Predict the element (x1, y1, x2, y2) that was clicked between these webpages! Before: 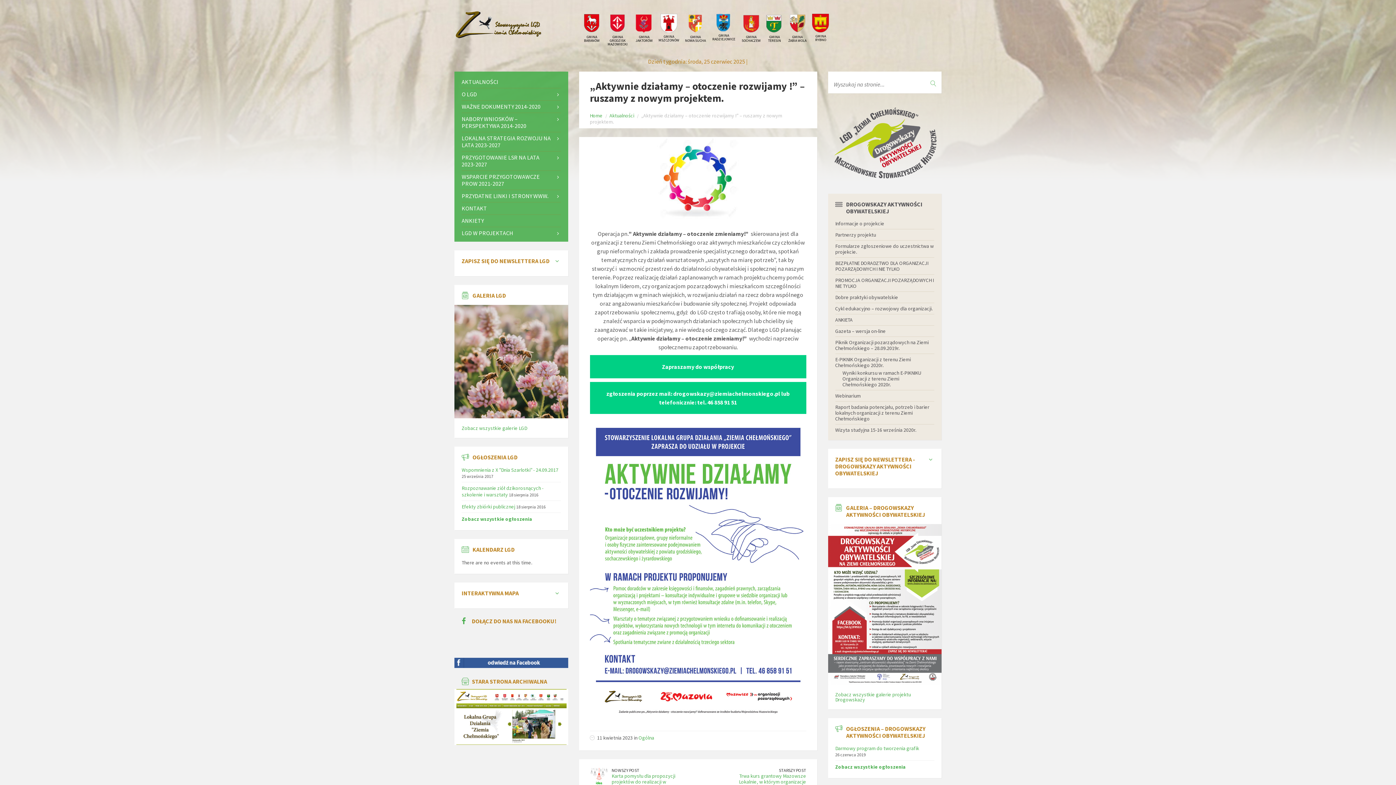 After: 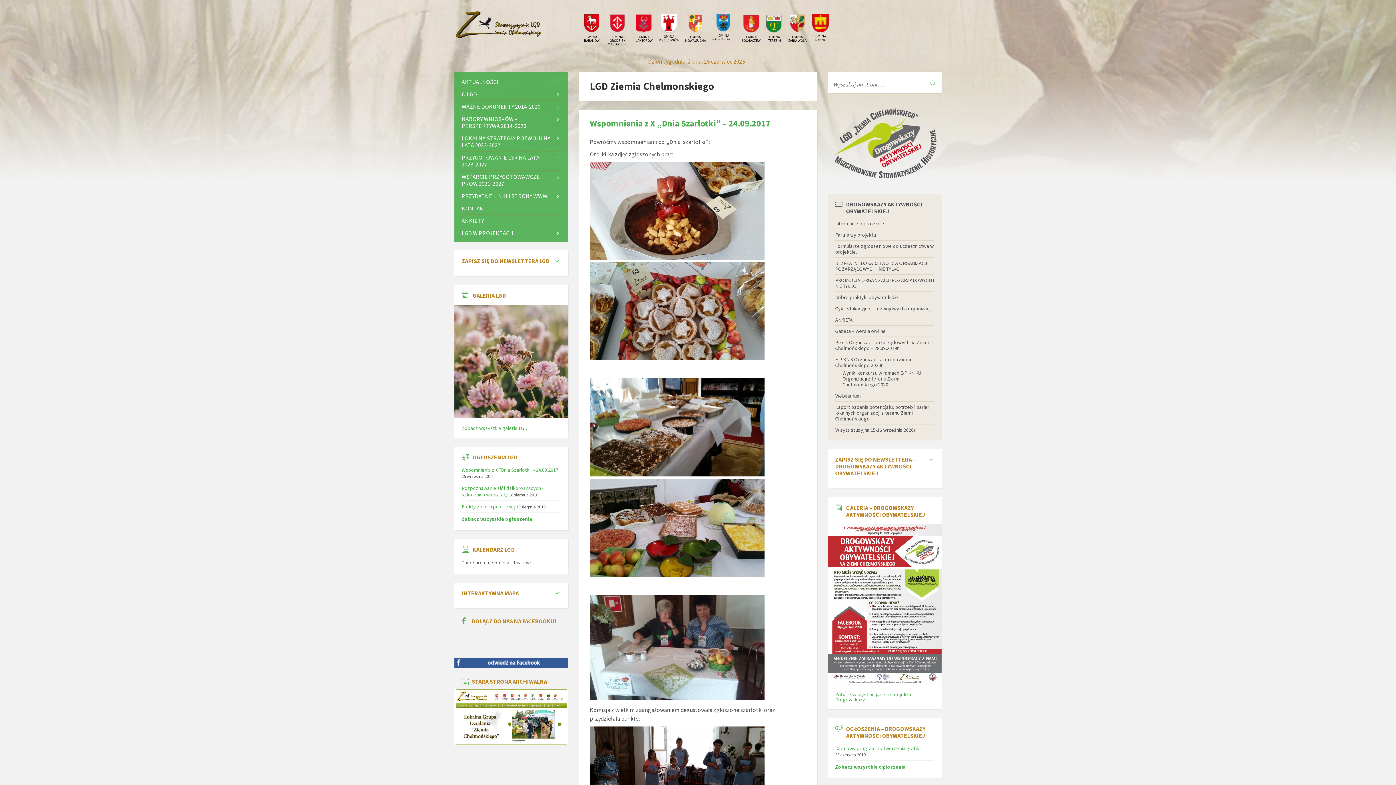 Action: label: Zobacz wszystkie ogłoszenia bbox: (461, 516, 536, 522)